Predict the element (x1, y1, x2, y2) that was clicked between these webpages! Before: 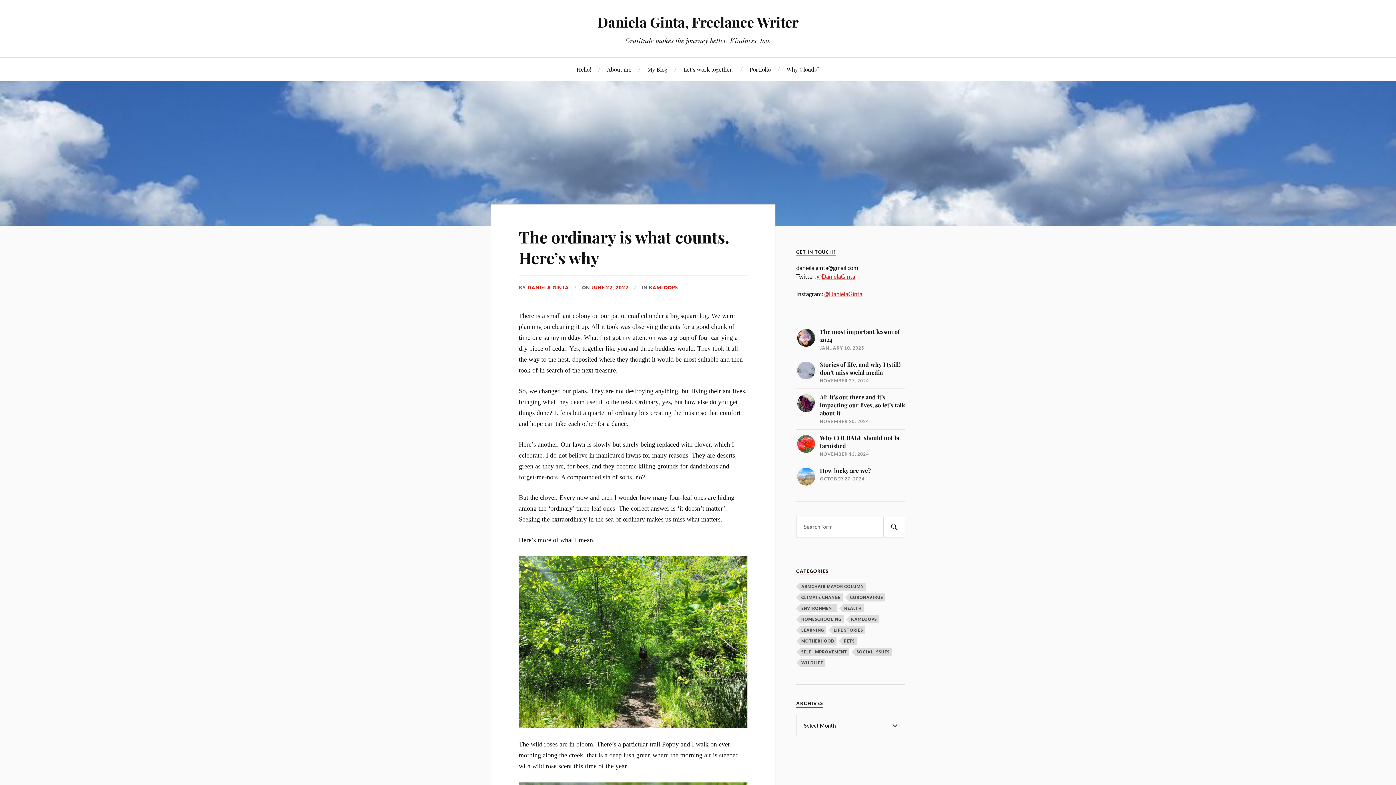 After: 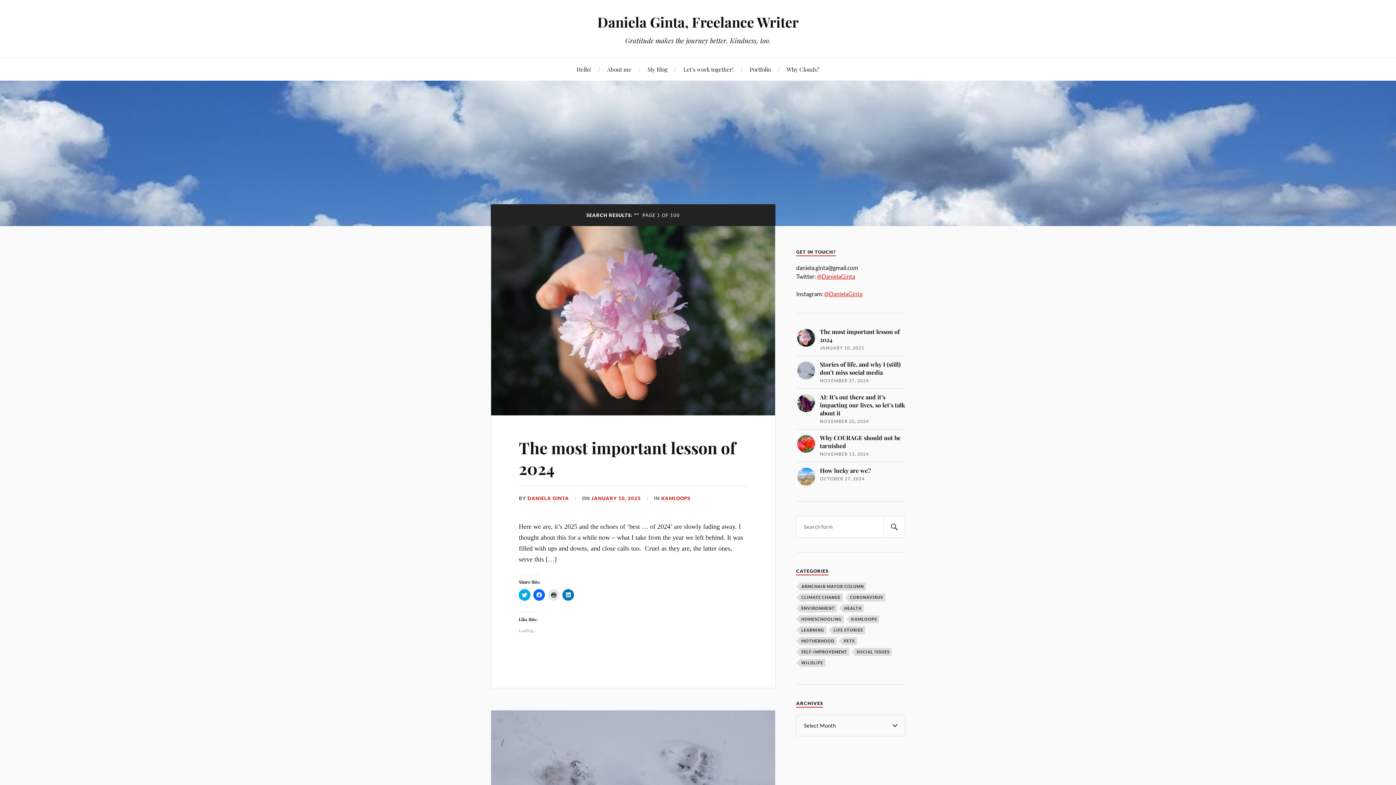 Action: bbox: (883, 516, 905, 537) label: SEARCH